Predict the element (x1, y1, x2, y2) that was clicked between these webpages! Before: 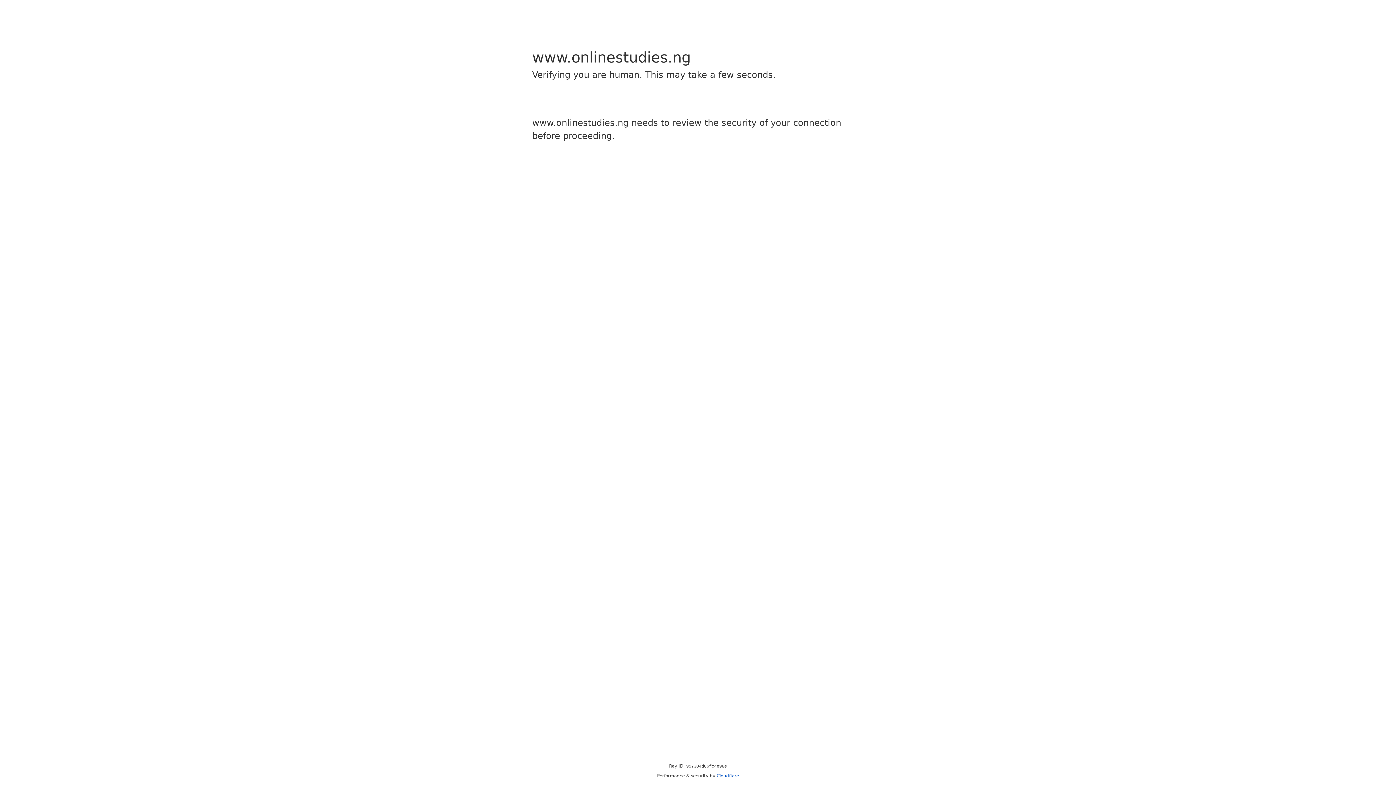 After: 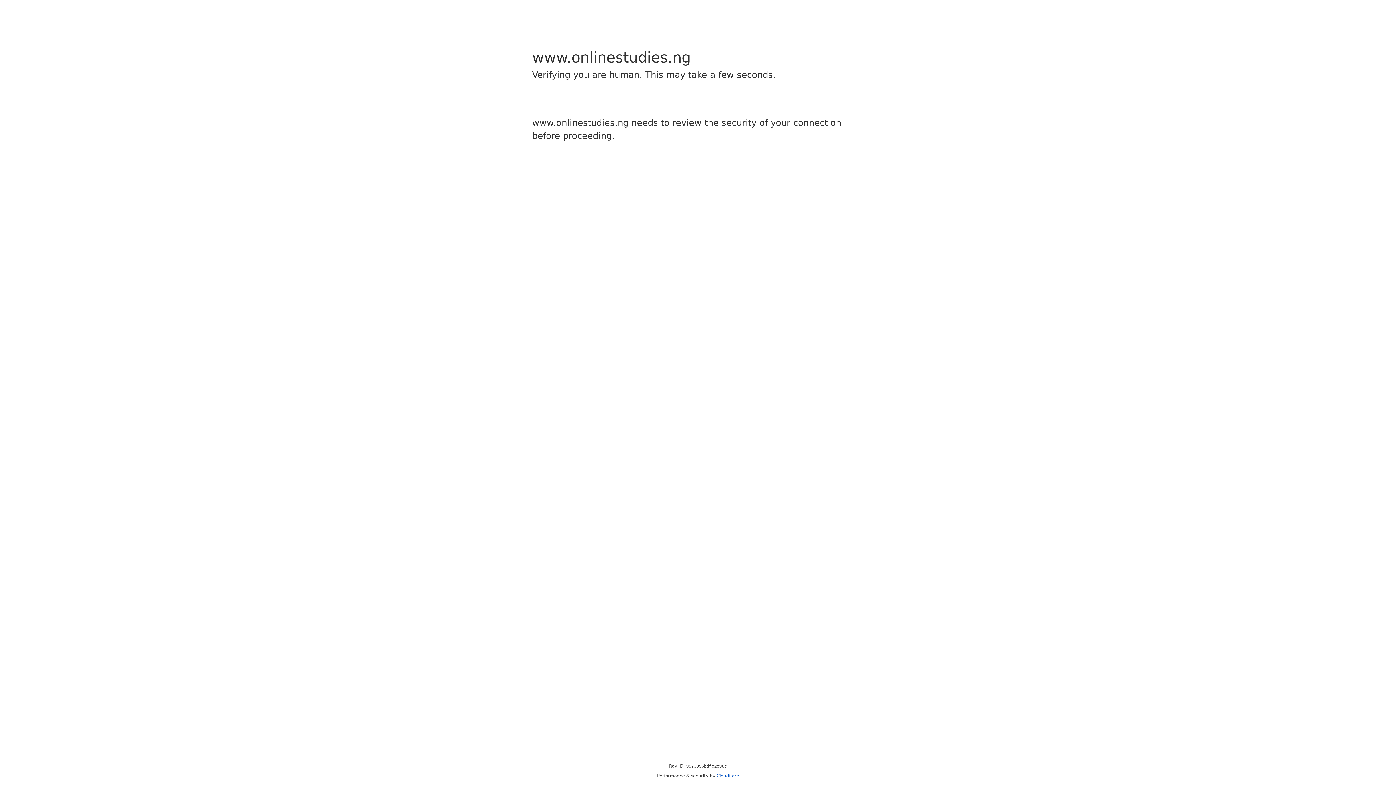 Action: bbox: (716, 773, 739, 778) label: Cloudflare